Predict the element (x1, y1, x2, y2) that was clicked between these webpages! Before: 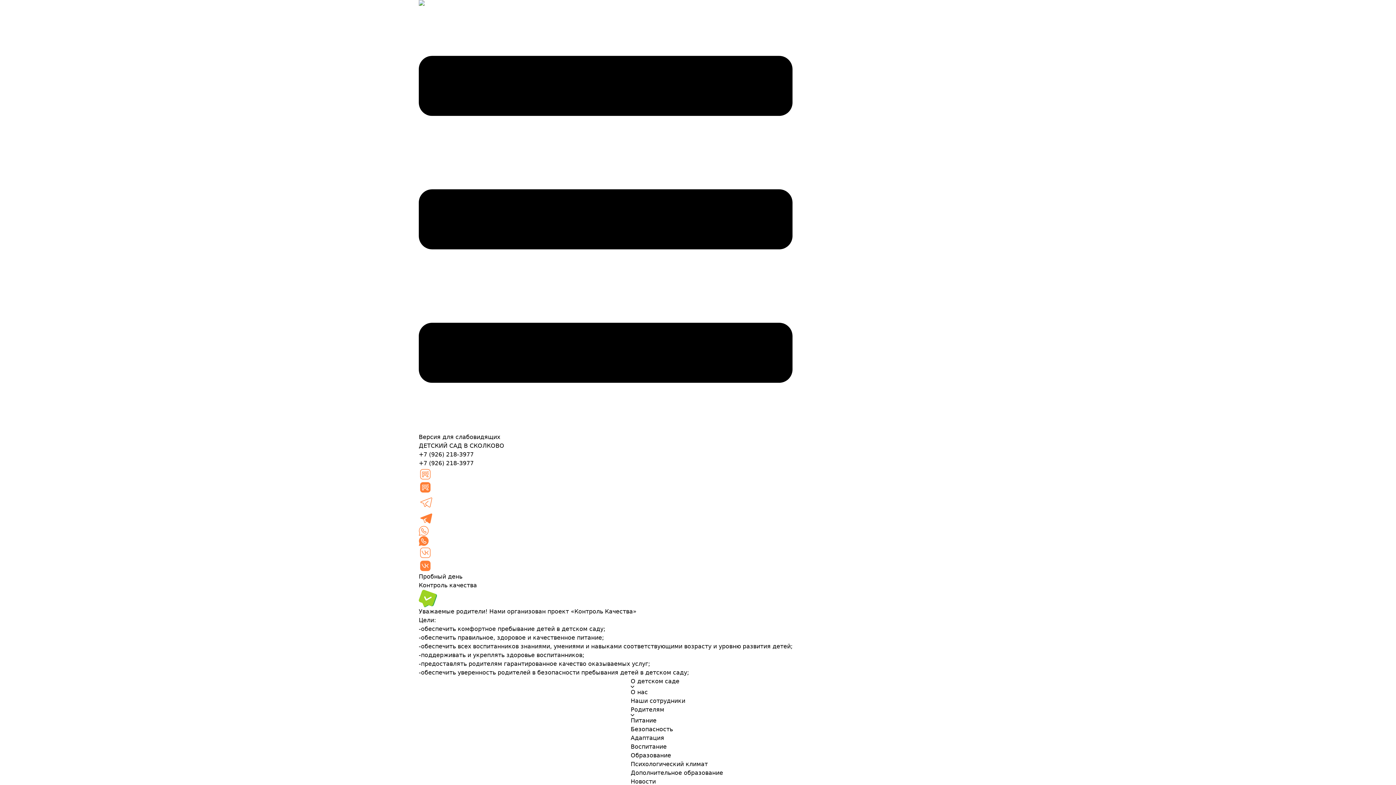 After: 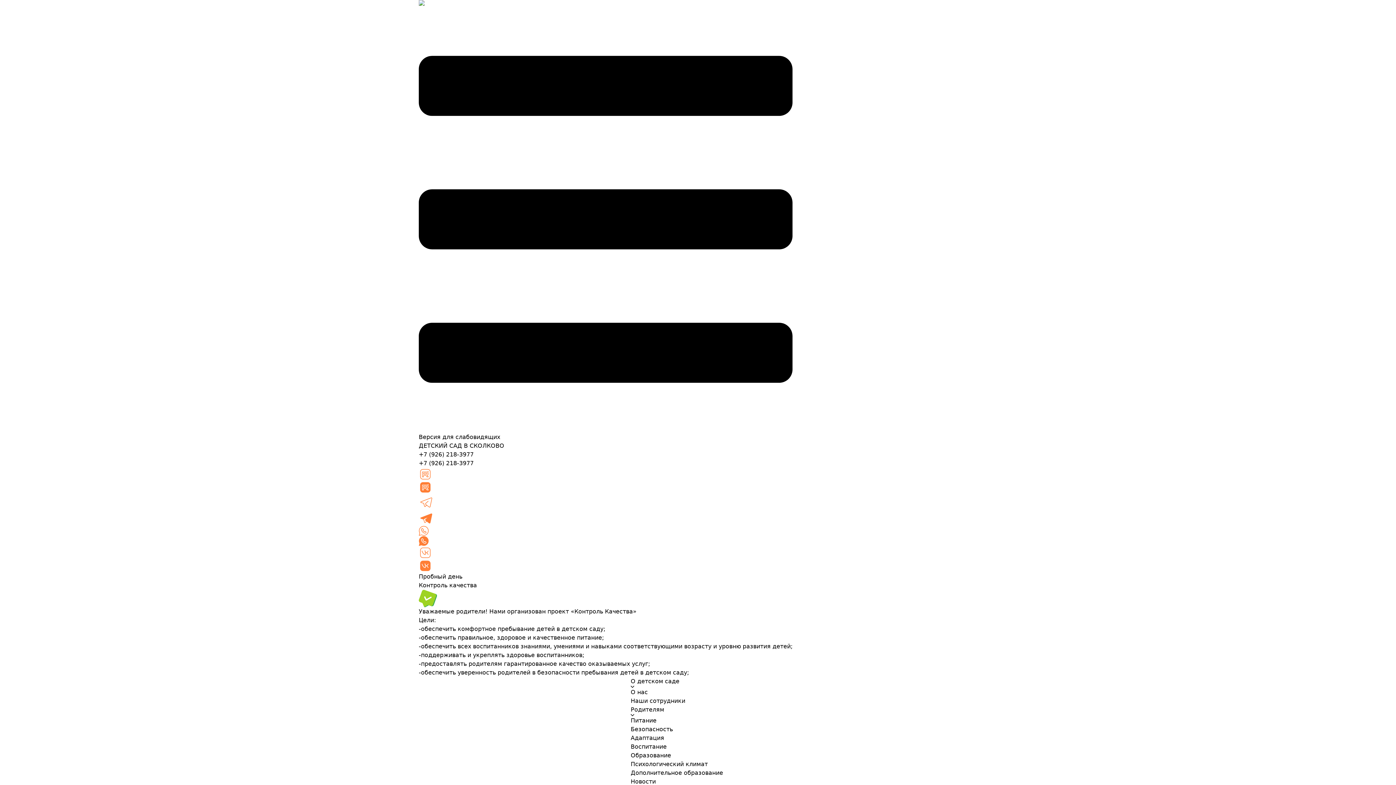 Action: bbox: (418, 433, 500, 440) label: Версия для слабовидящих